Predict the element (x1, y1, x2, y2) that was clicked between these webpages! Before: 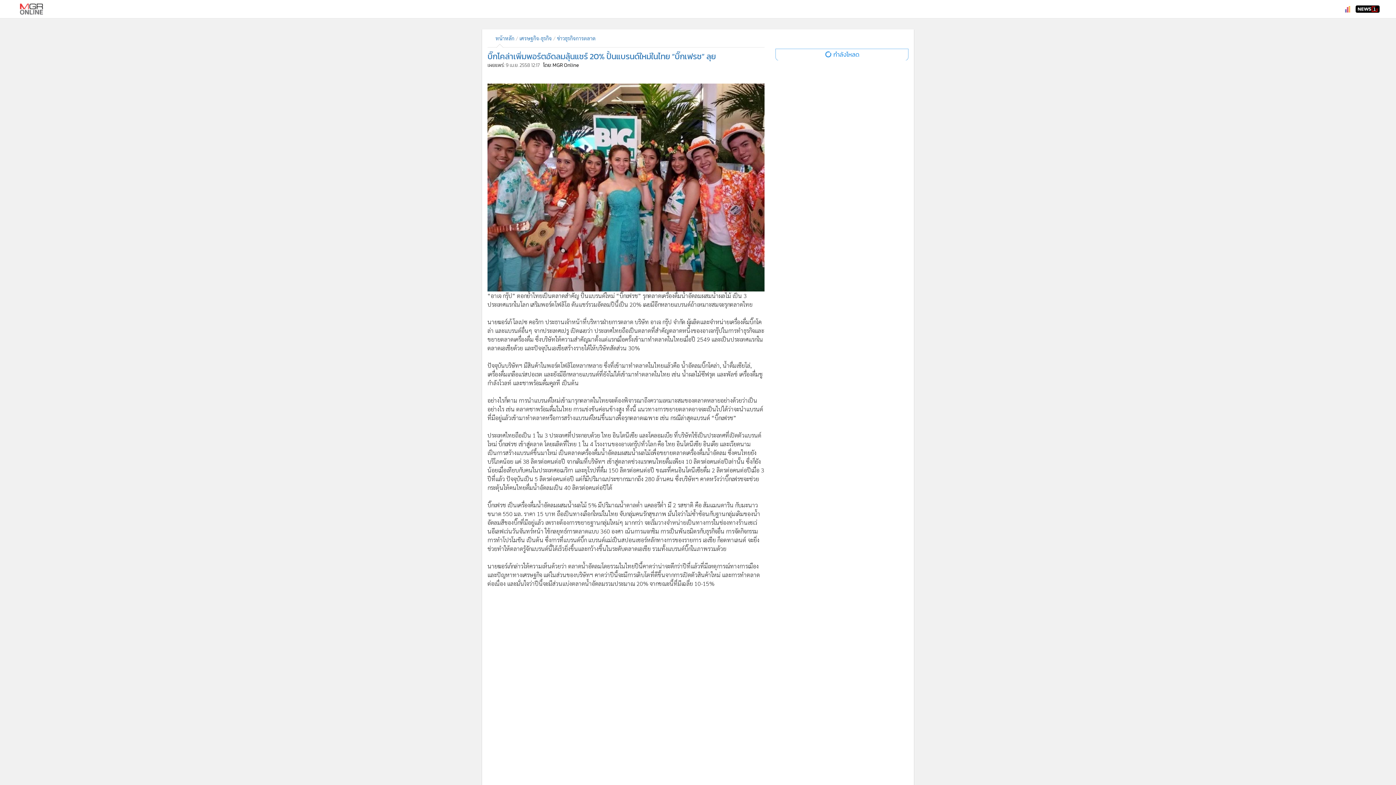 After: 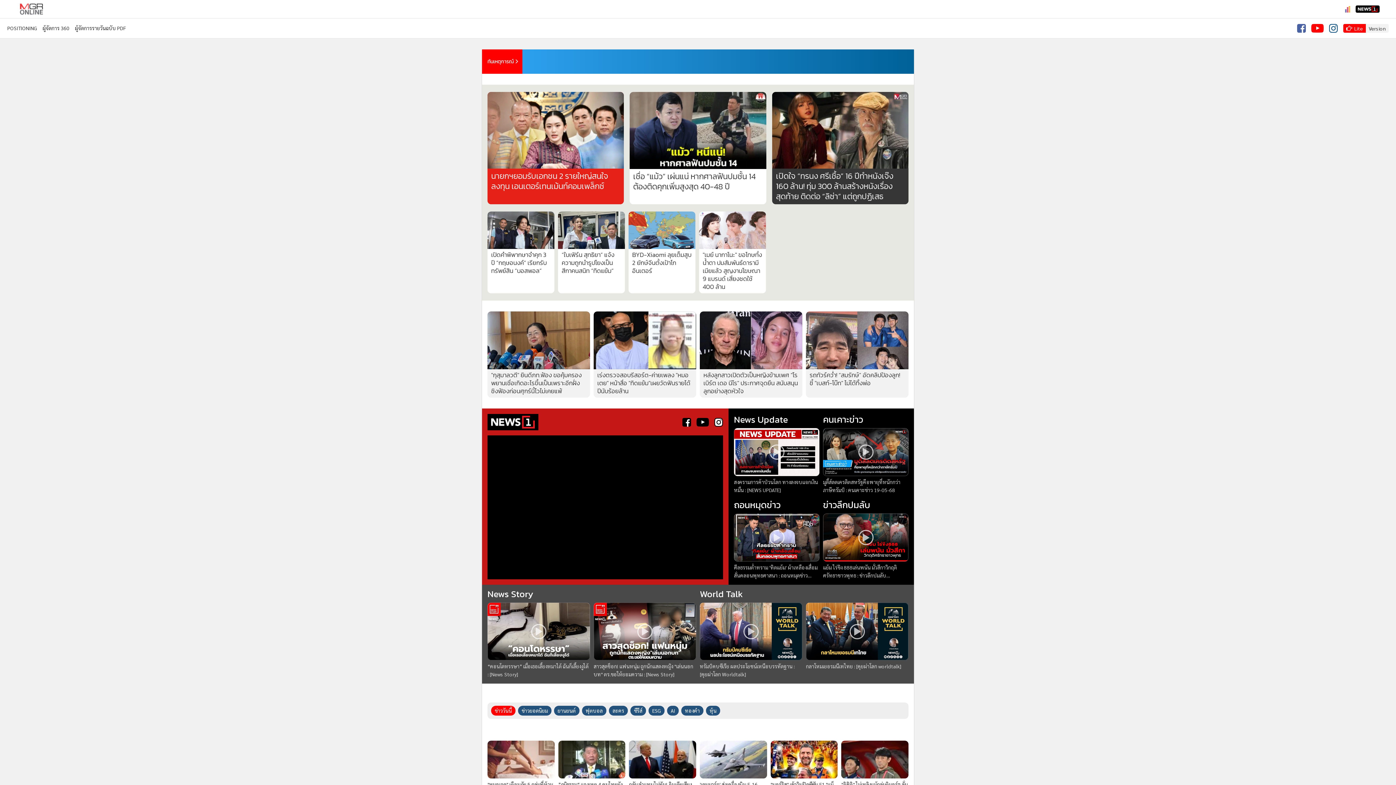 Action: bbox: (20, 3, 42, 14)